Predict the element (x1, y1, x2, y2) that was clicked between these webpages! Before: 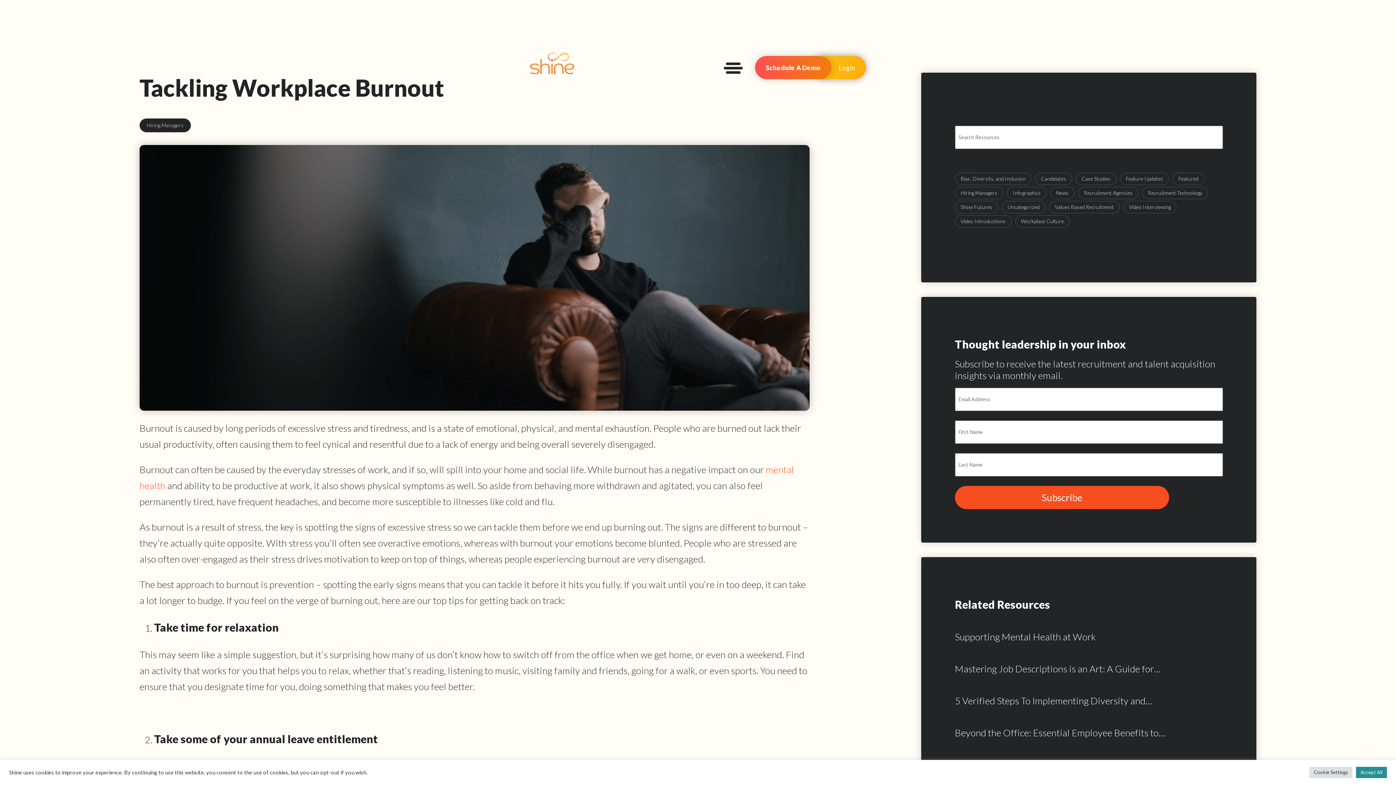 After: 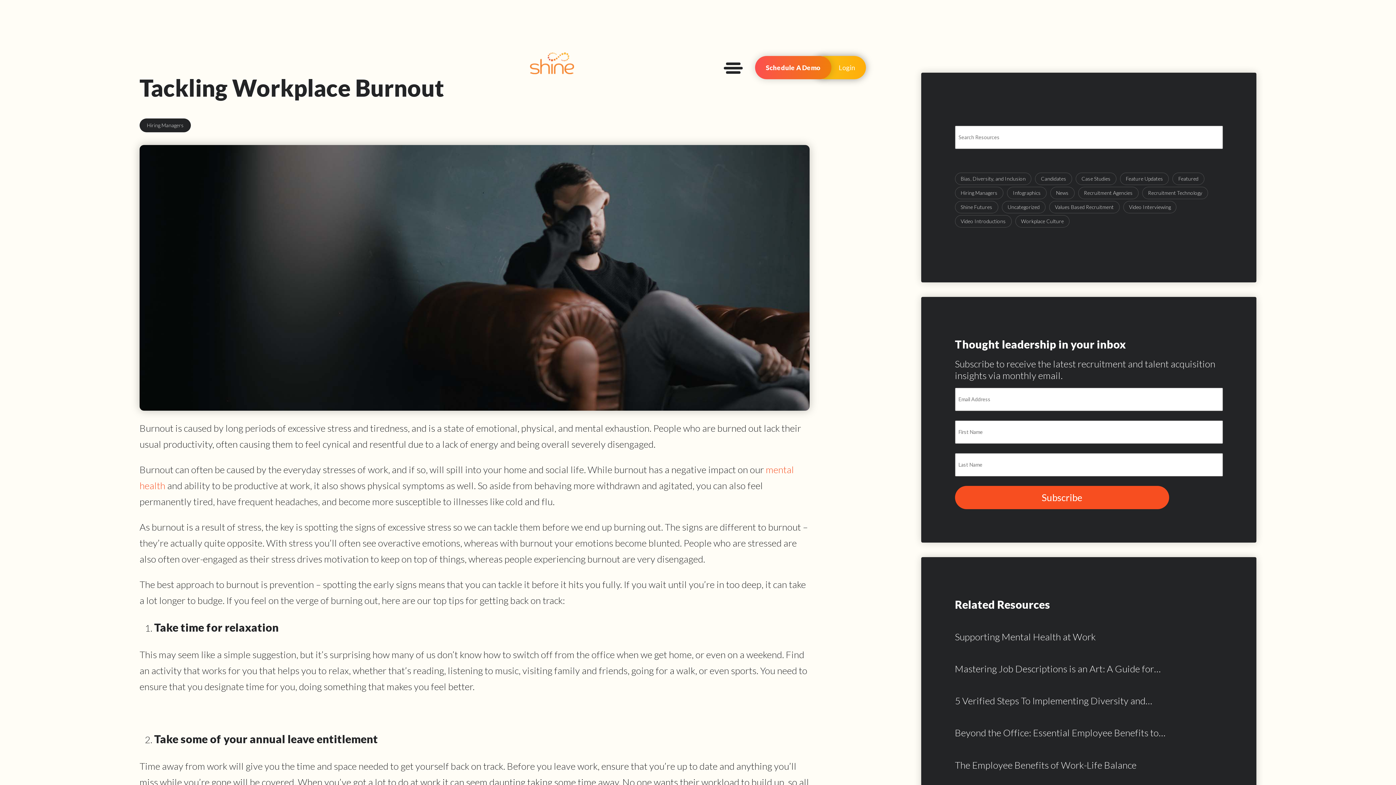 Action: label: Accept All bbox: (1356, 767, 1387, 778)